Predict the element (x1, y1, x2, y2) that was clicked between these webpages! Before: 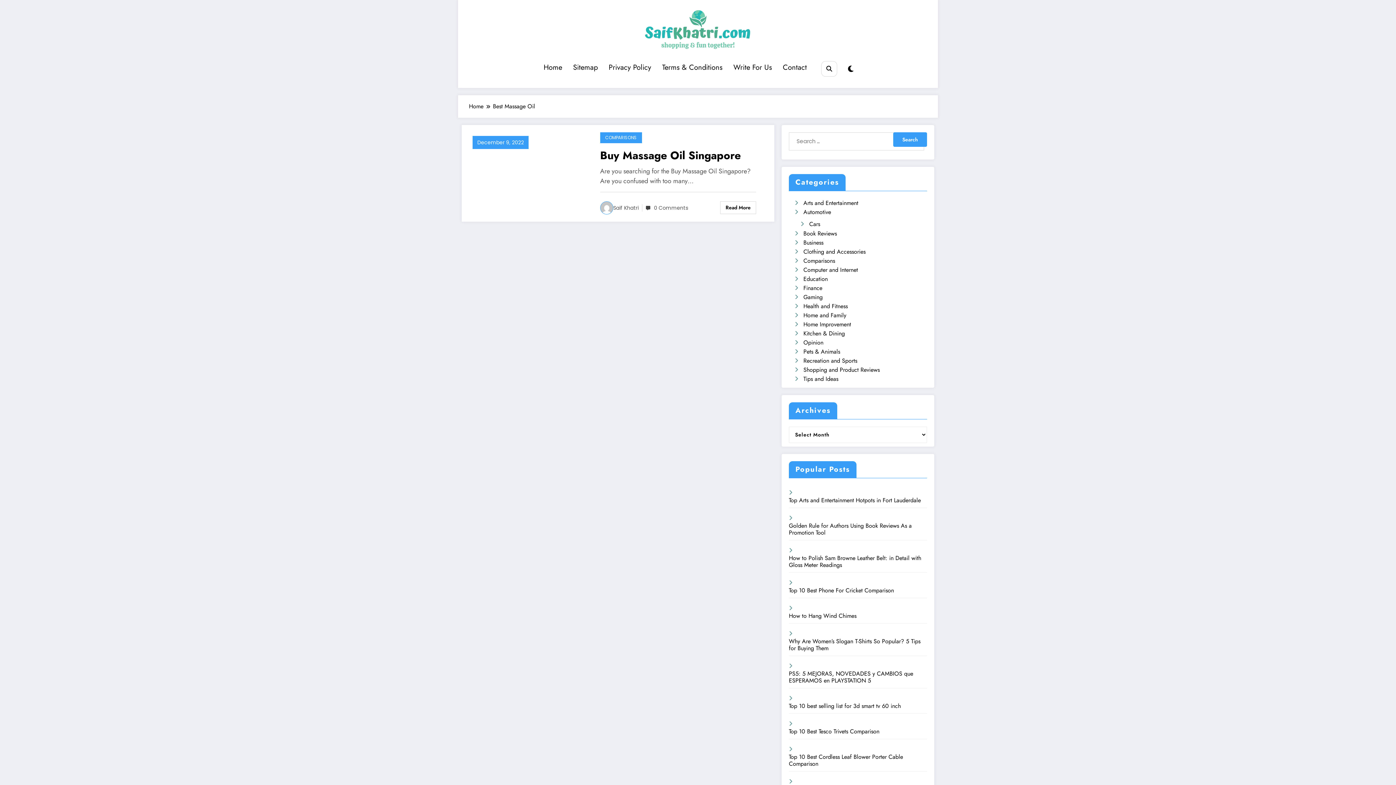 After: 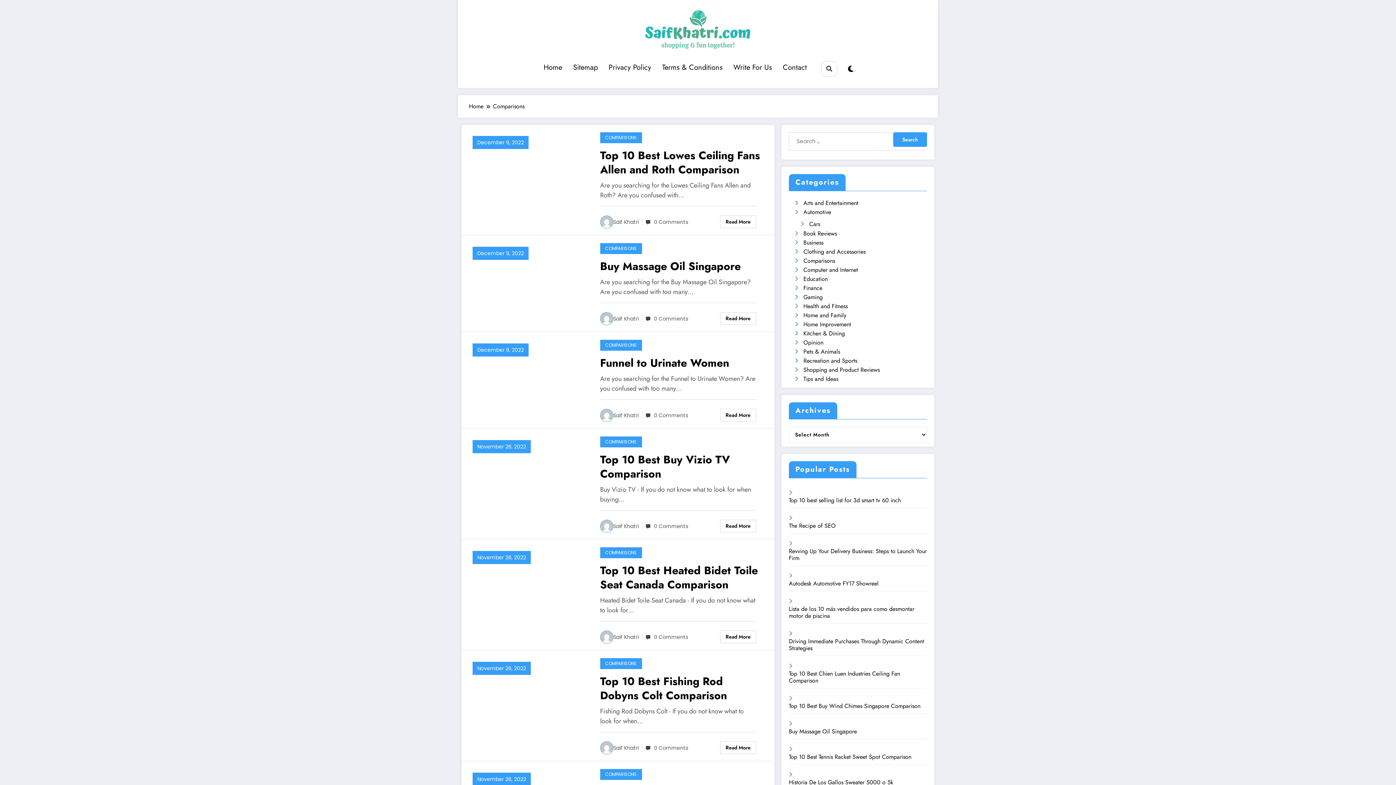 Action: bbox: (803, 256, 835, 265) label: Comparisons